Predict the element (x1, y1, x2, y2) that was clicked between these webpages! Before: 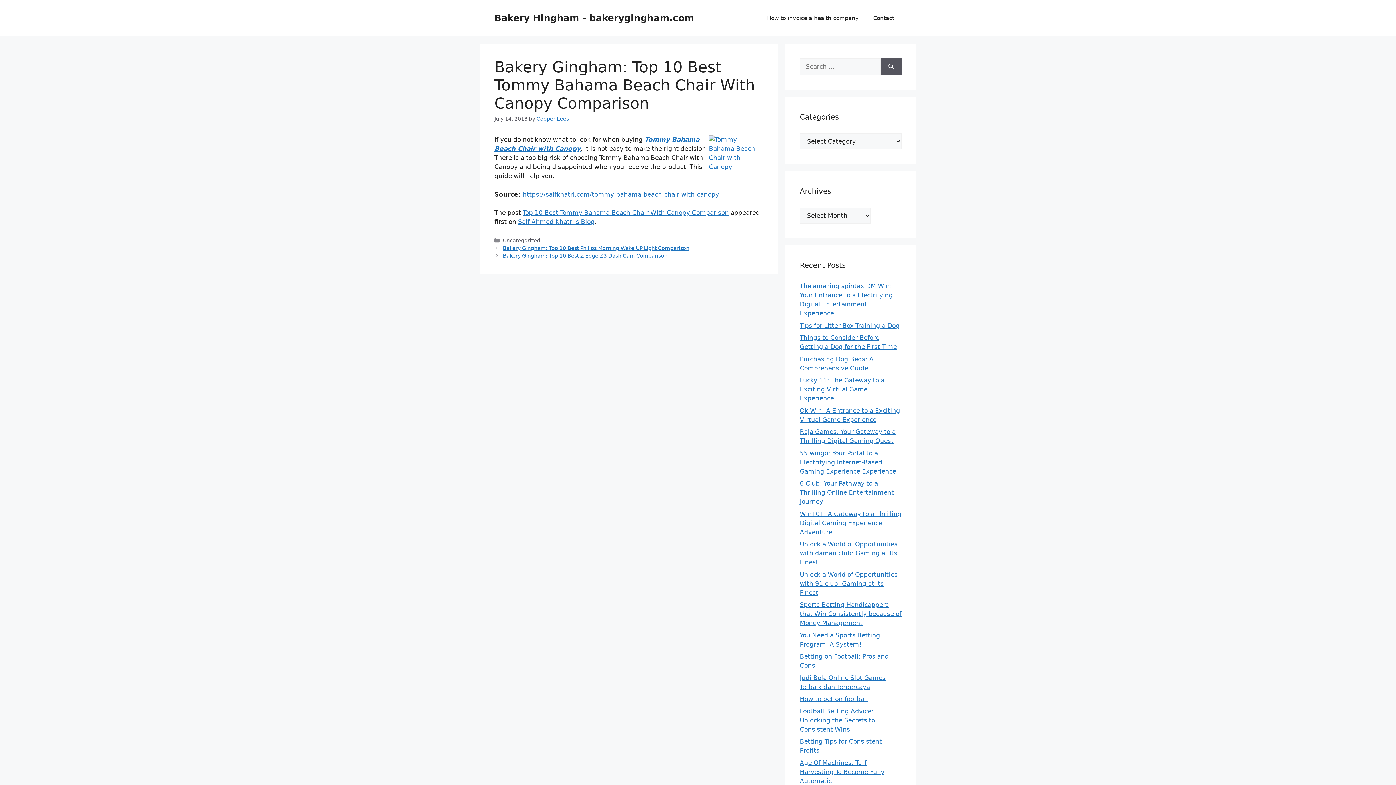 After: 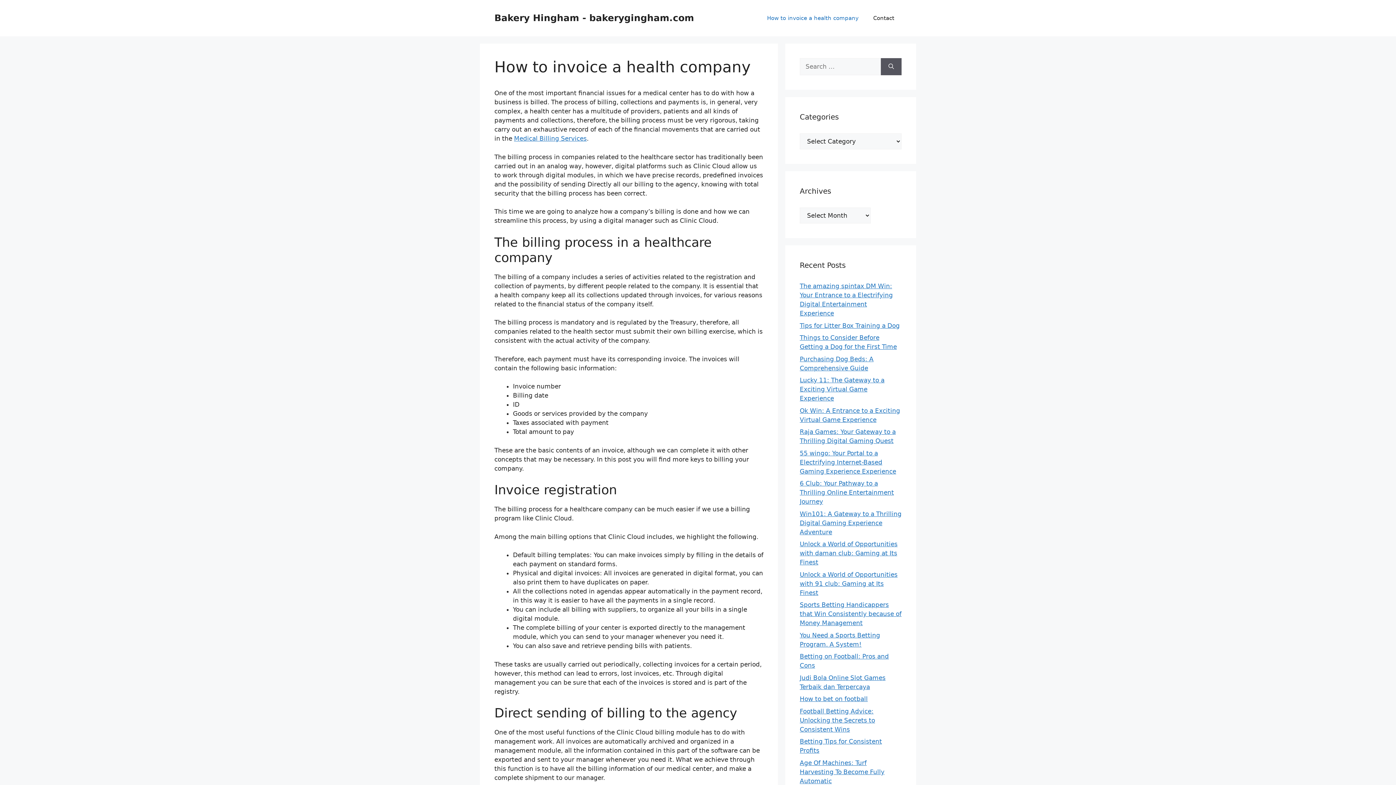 Action: bbox: (760, 7, 866, 29) label: How to invoice a health company